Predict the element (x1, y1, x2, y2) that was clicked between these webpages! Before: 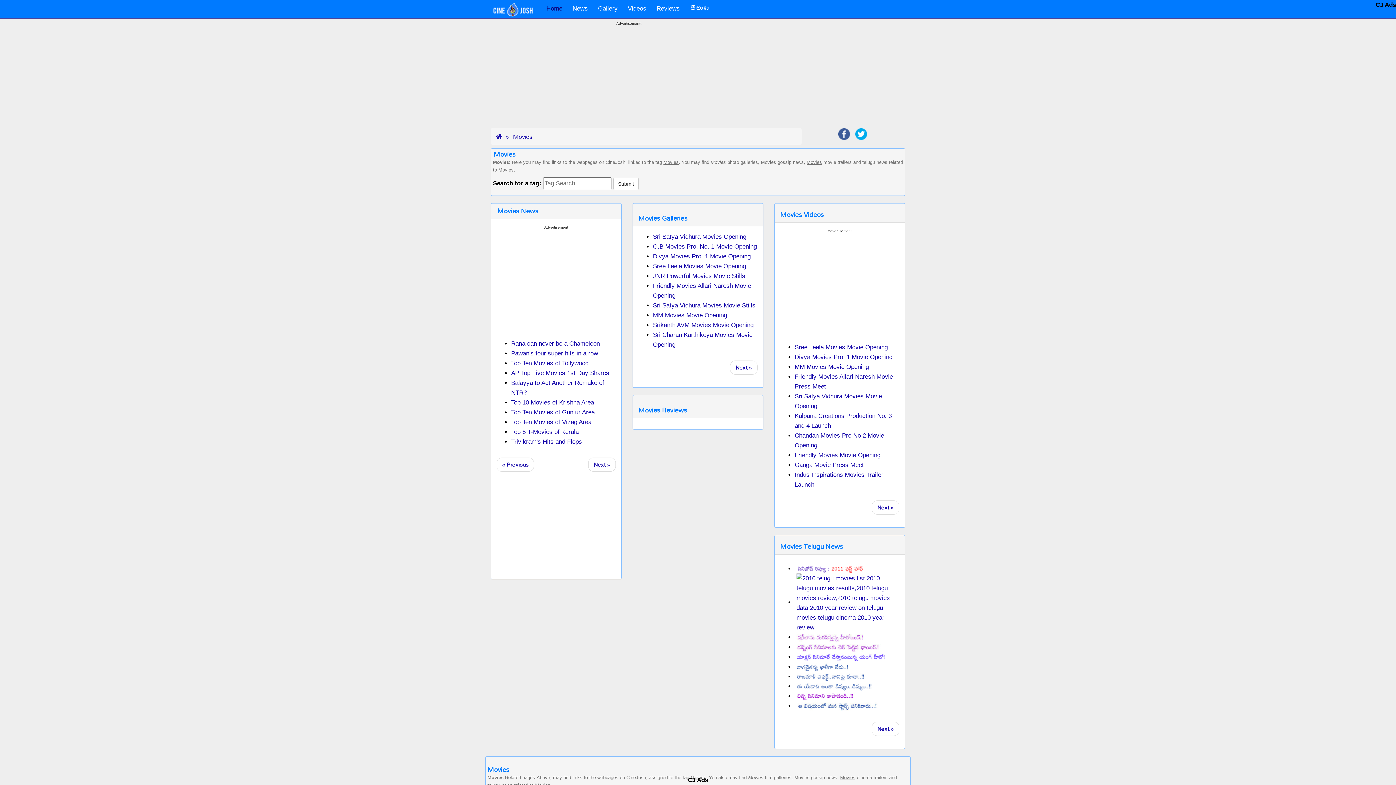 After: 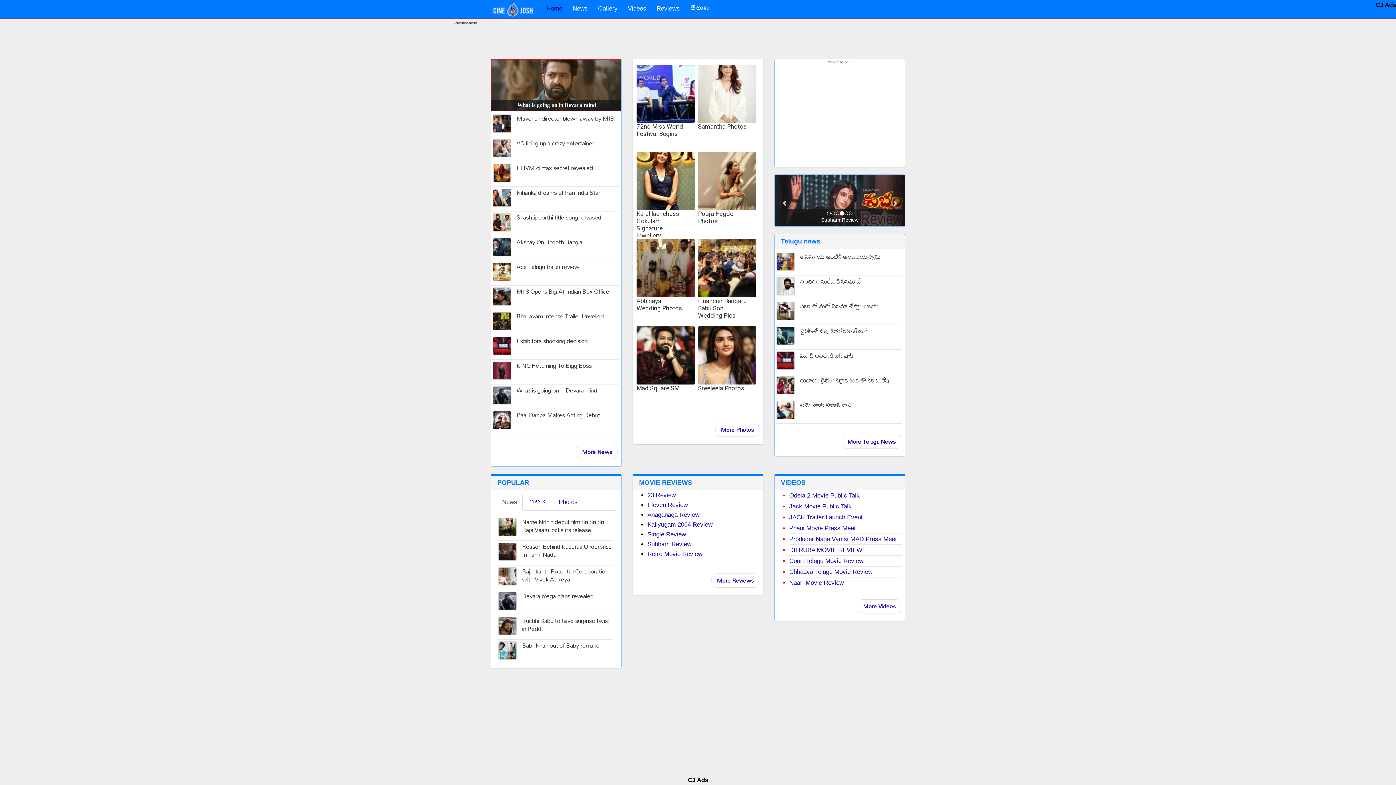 Action: bbox: (541, 1, 567, 16) label: Home